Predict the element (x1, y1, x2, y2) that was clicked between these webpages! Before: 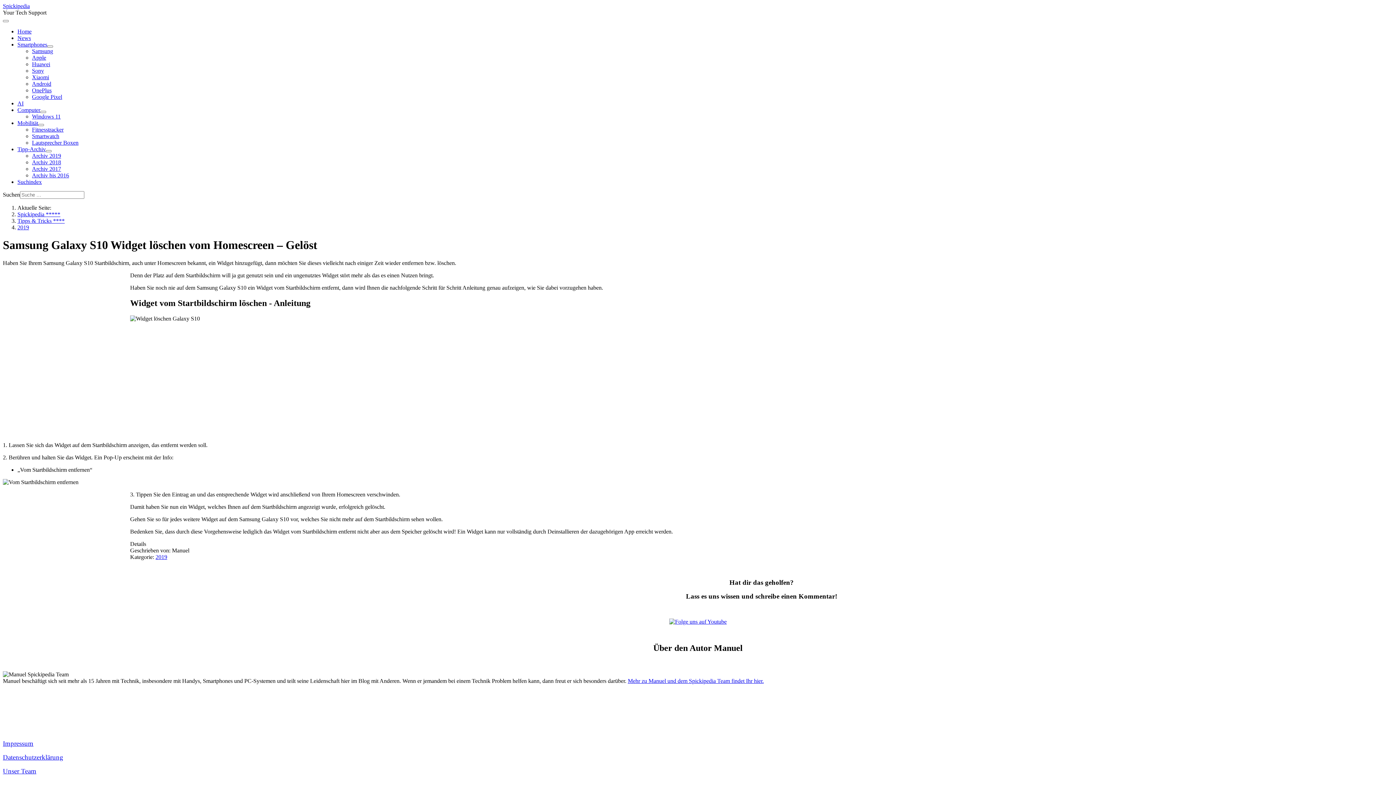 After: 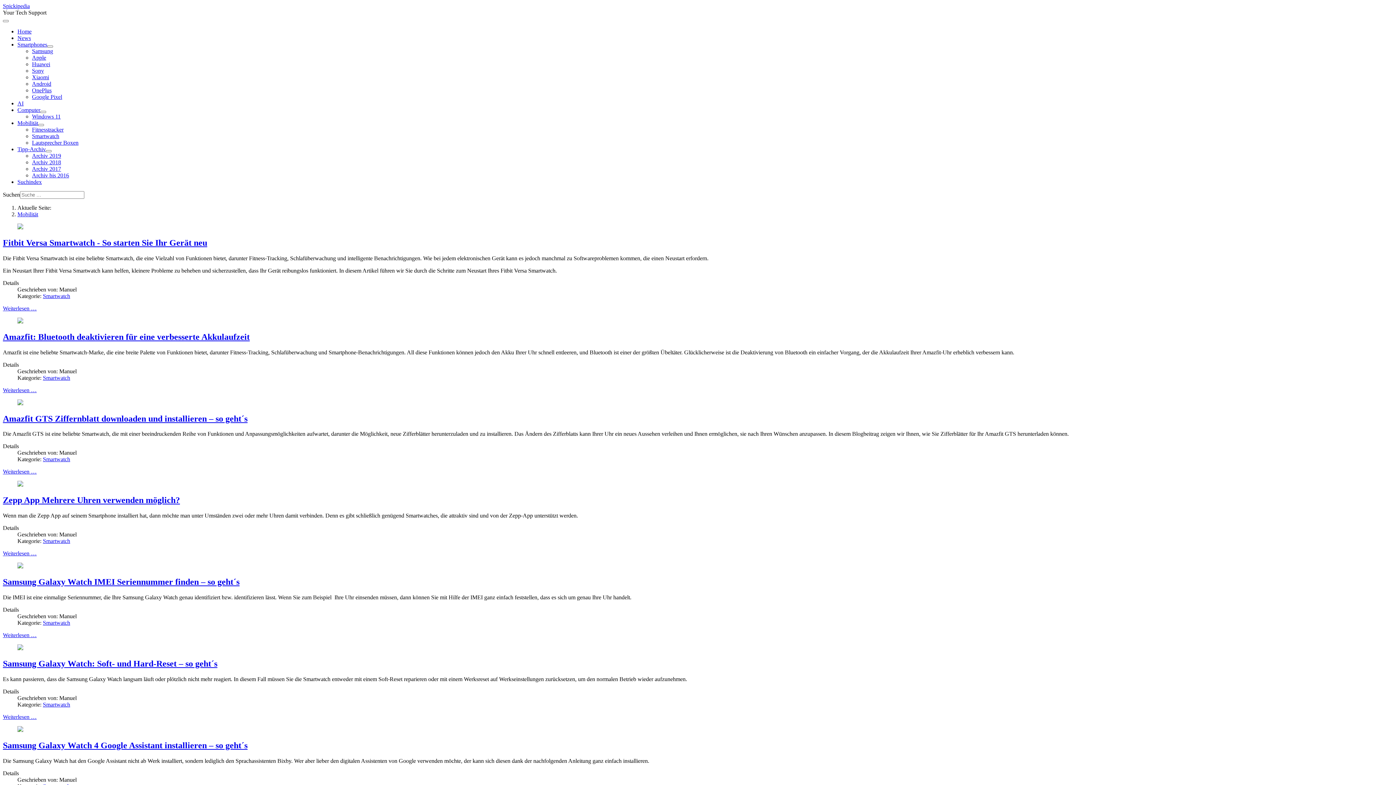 Action: label: Smartwatch bbox: (32, 133, 59, 139)